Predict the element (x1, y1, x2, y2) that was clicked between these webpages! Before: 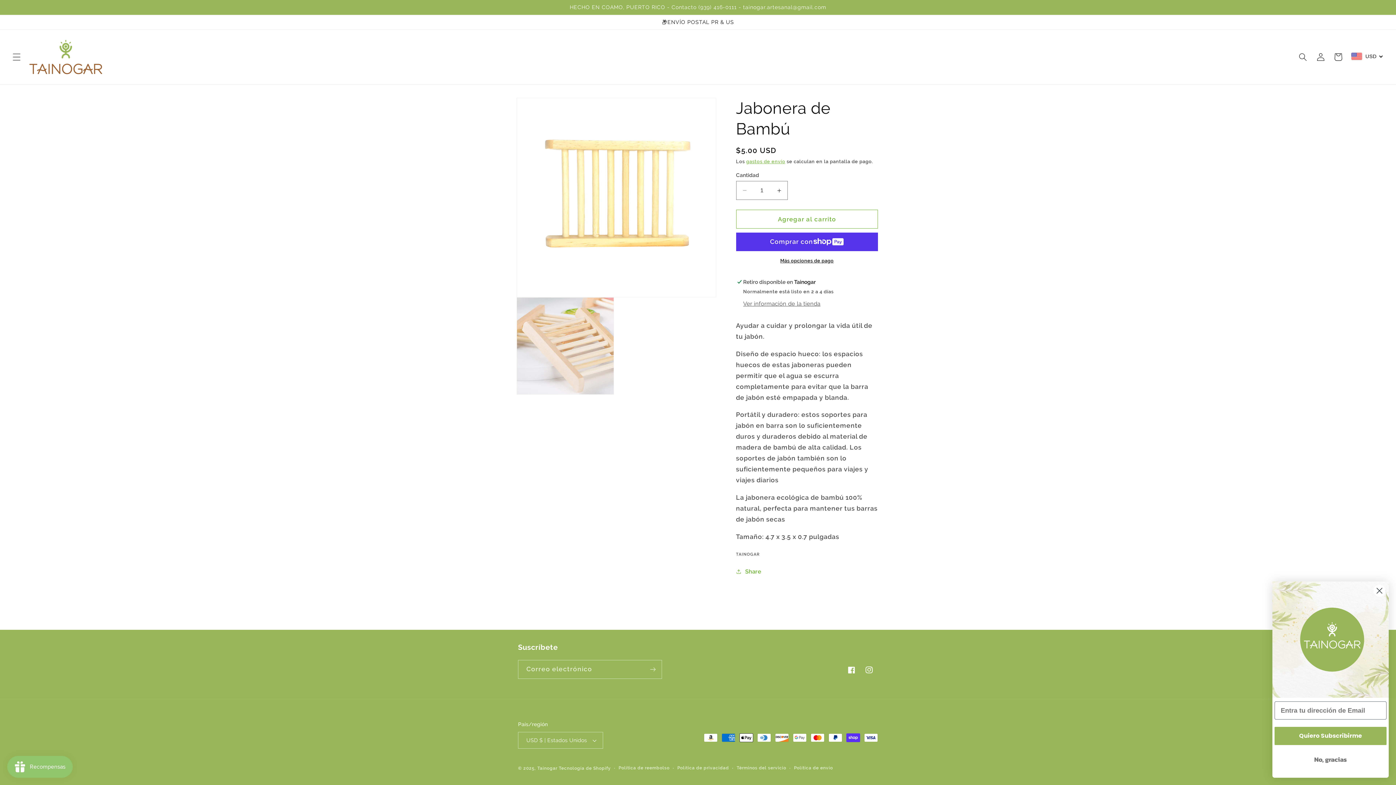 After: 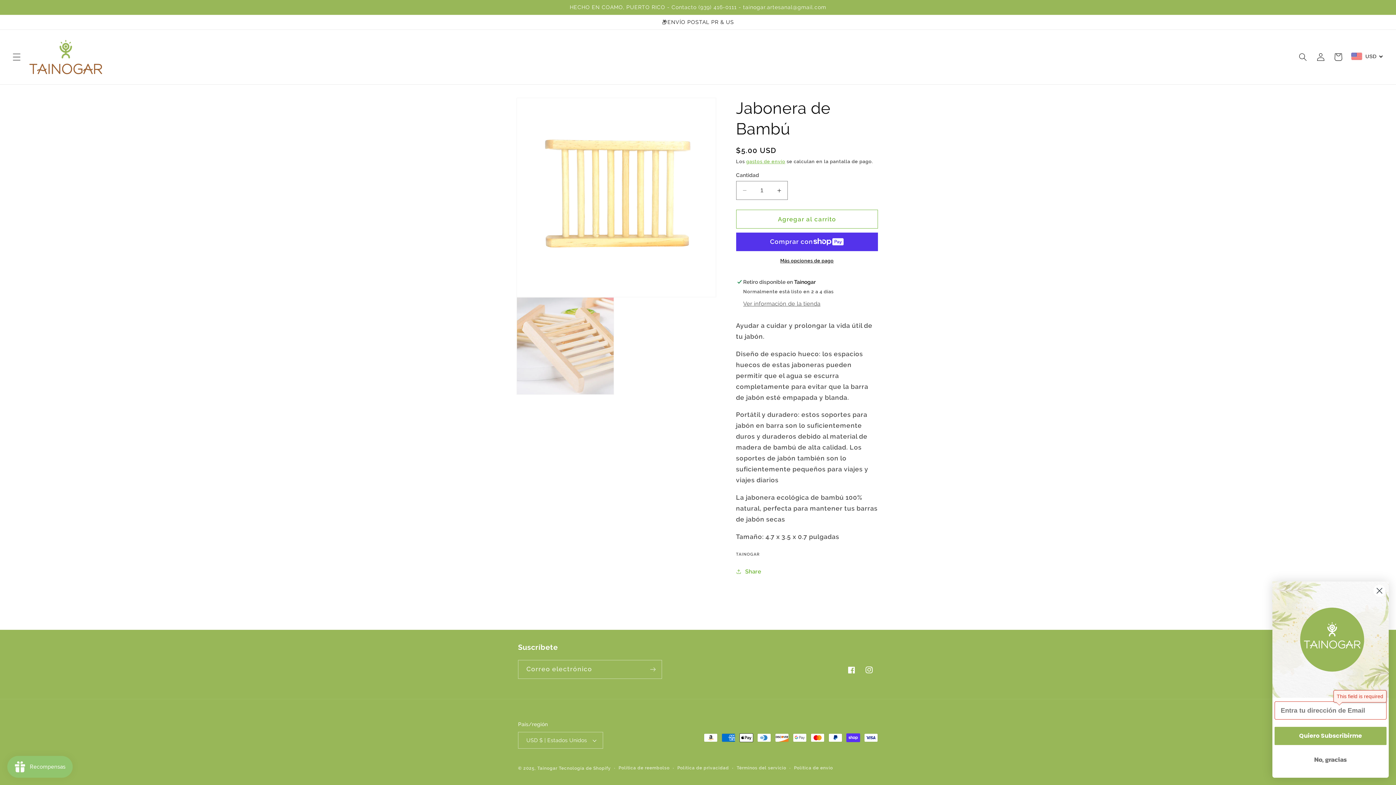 Action: label: Submit and close form bbox: (1272, 581, 1389, 698)